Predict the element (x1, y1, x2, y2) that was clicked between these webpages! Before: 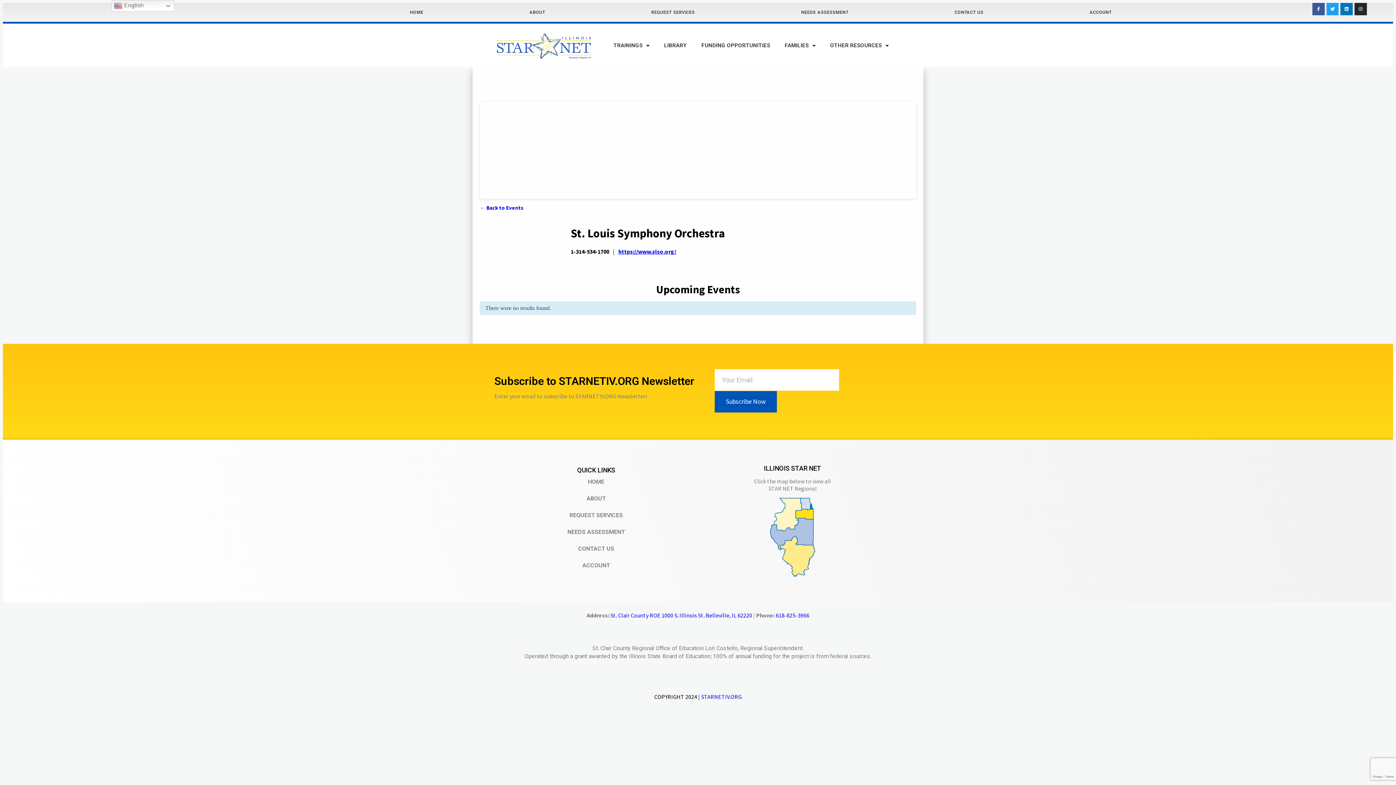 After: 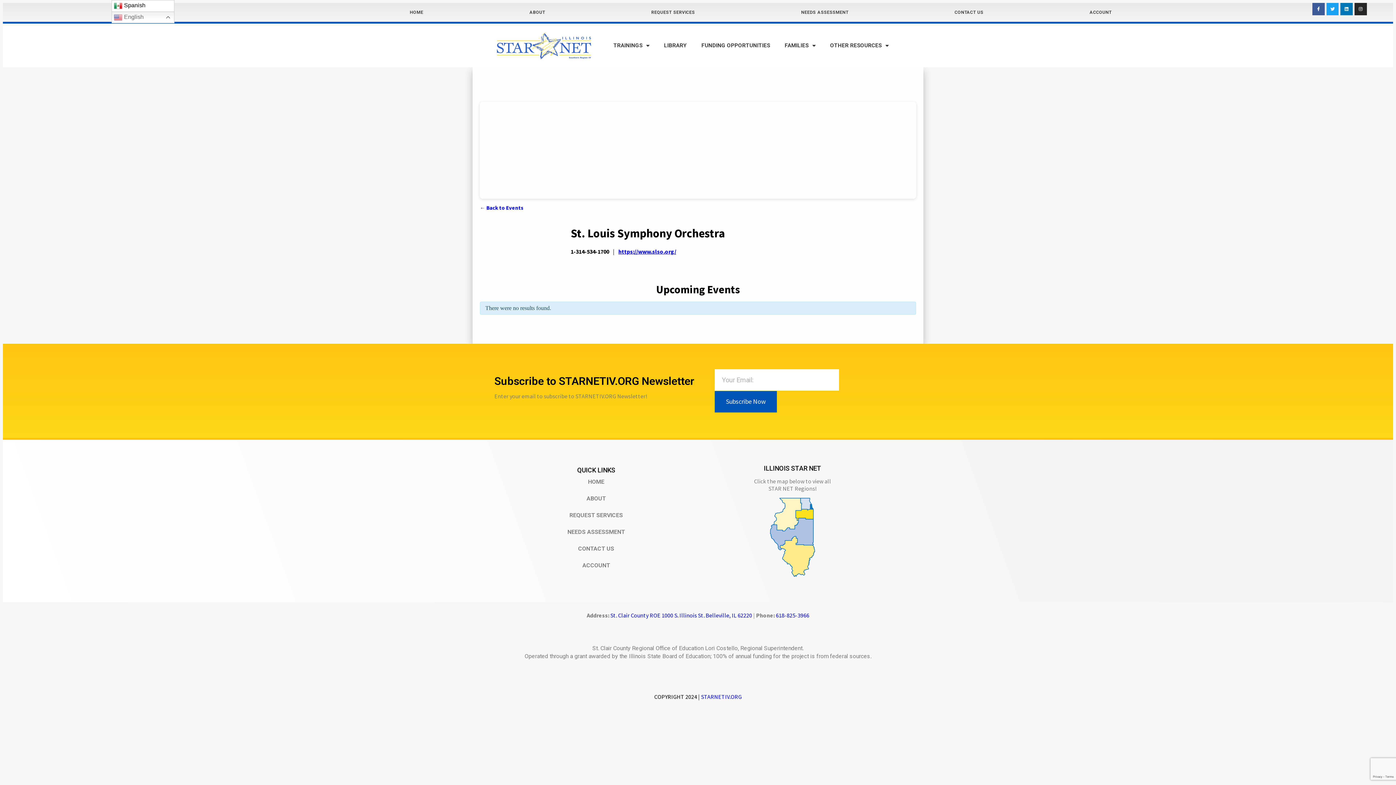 Action: bbox: (111, 0, 174, 11) label:  English